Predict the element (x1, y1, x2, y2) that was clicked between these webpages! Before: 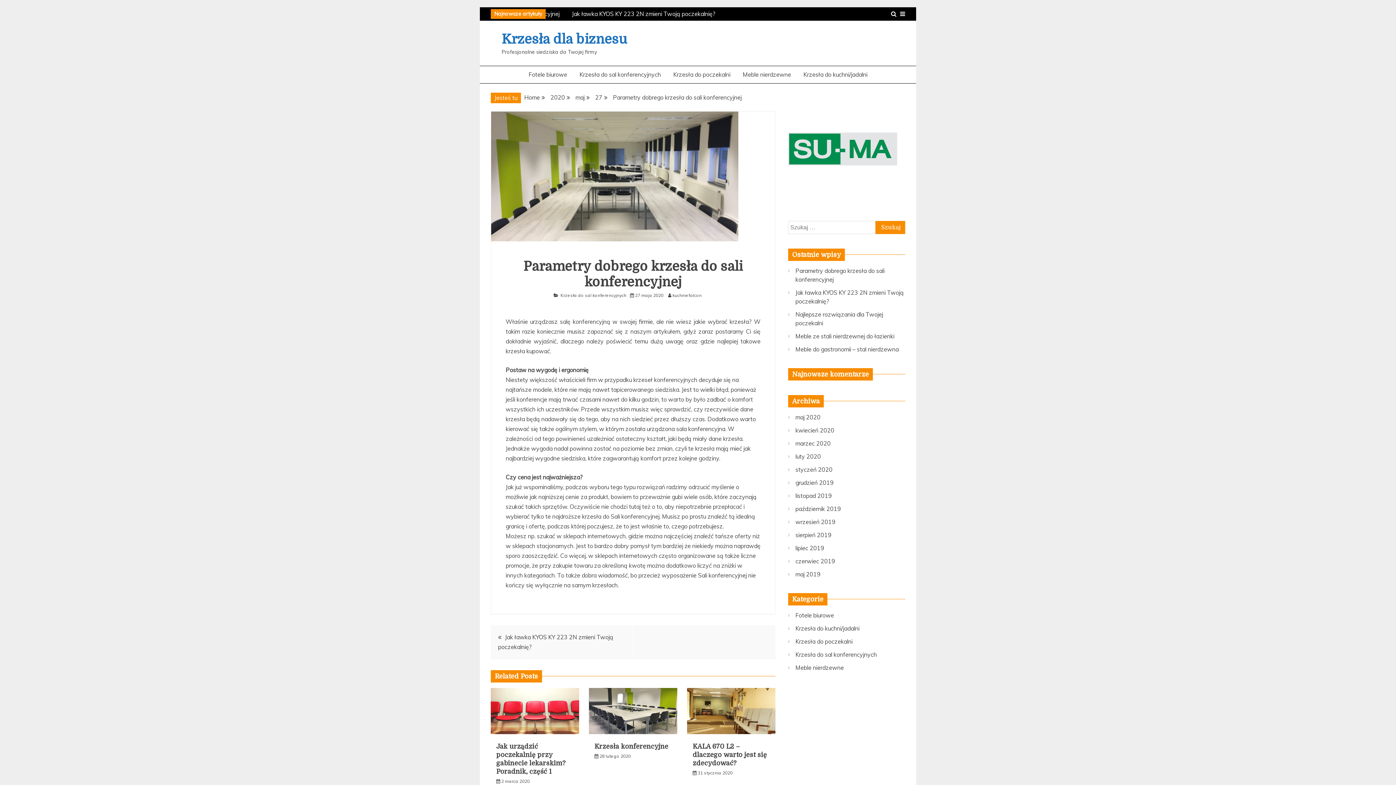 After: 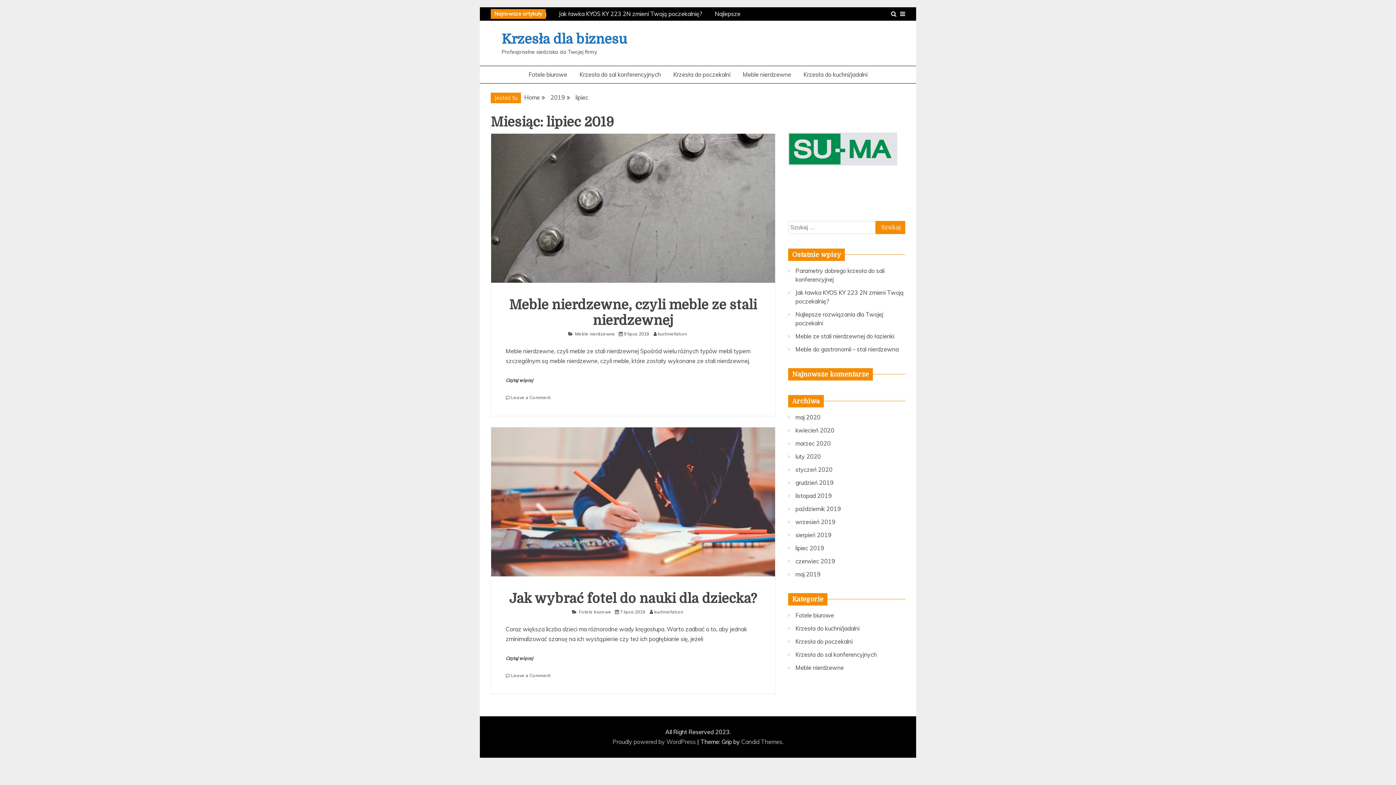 Action: bbox: (795, 544, 824, 552) label: lipiec 2019